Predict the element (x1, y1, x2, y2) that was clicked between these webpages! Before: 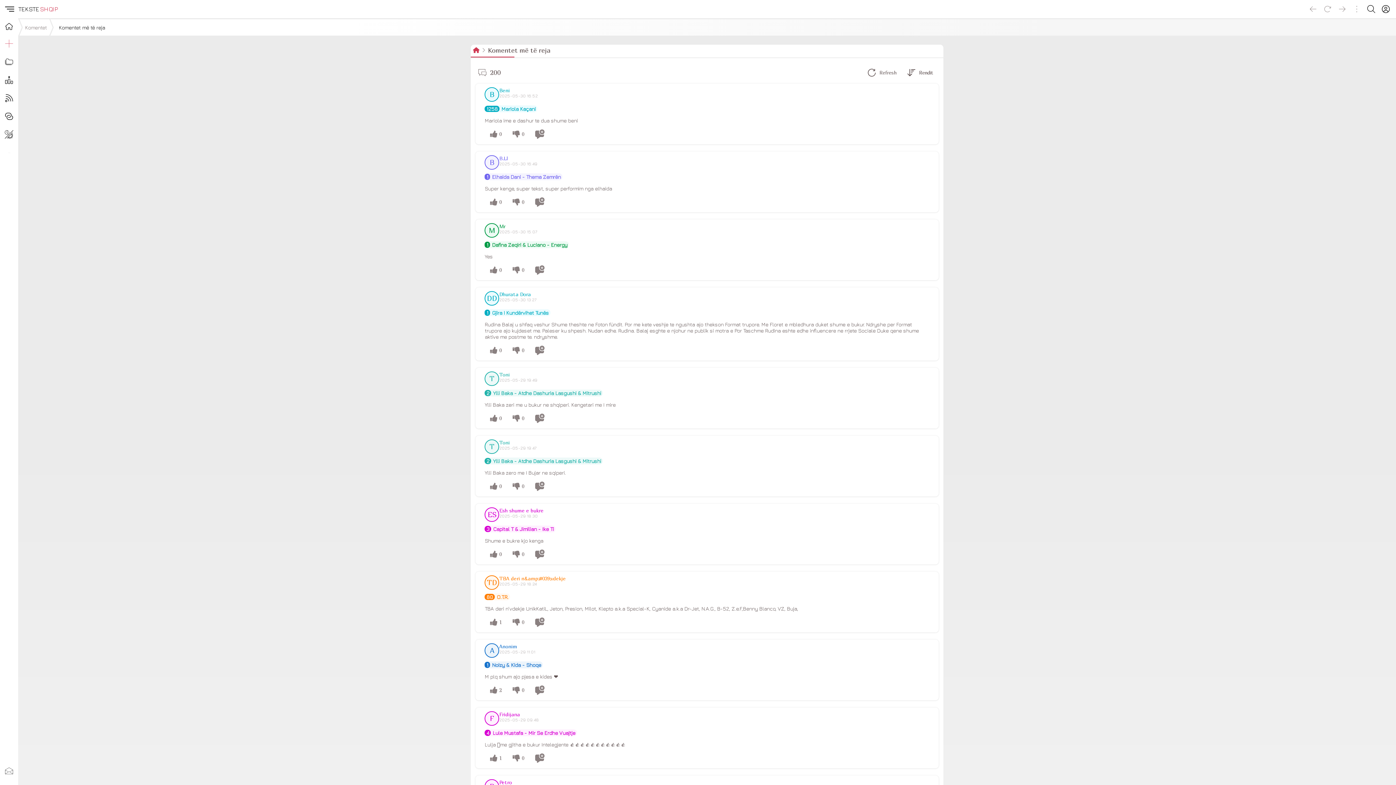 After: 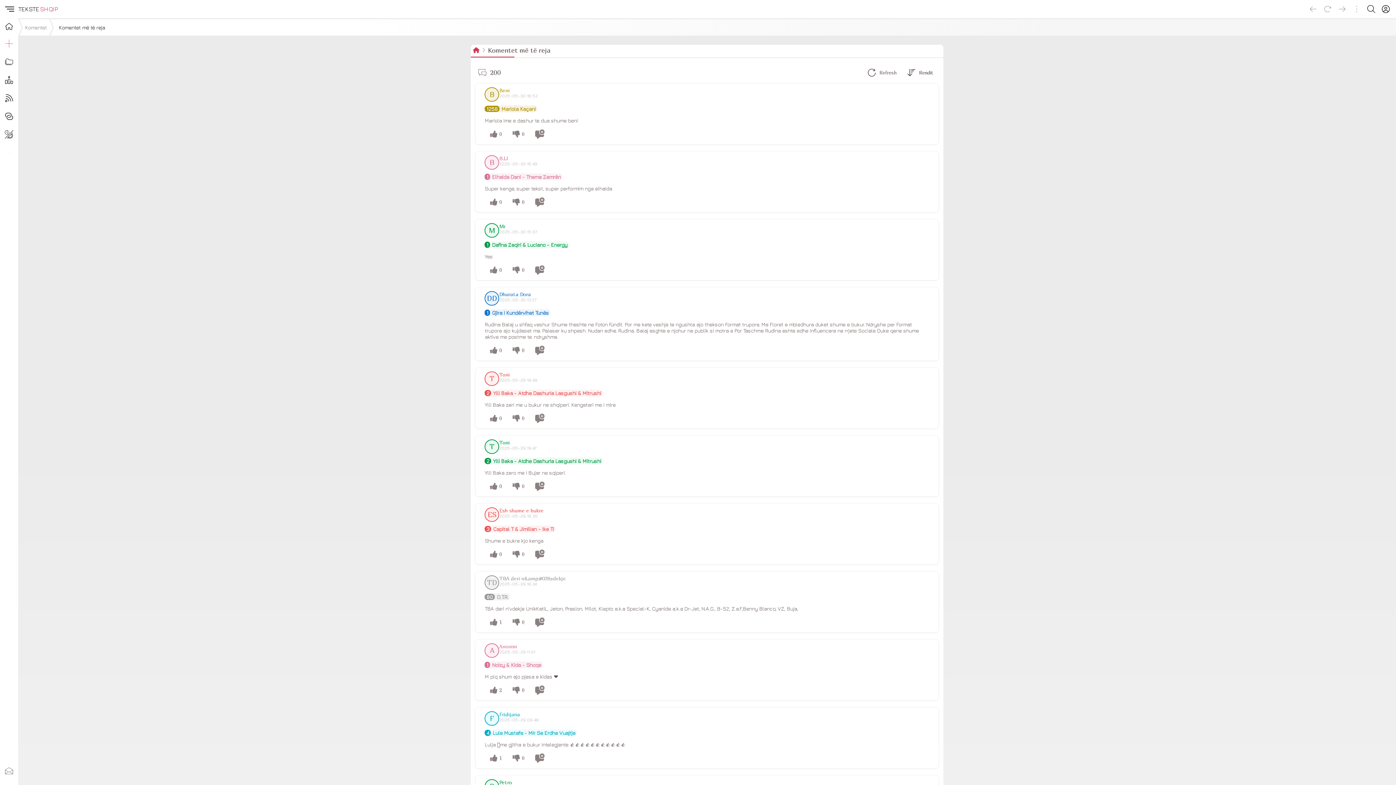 Action: label: Komentet bbox: (25, 24, 46, 30)